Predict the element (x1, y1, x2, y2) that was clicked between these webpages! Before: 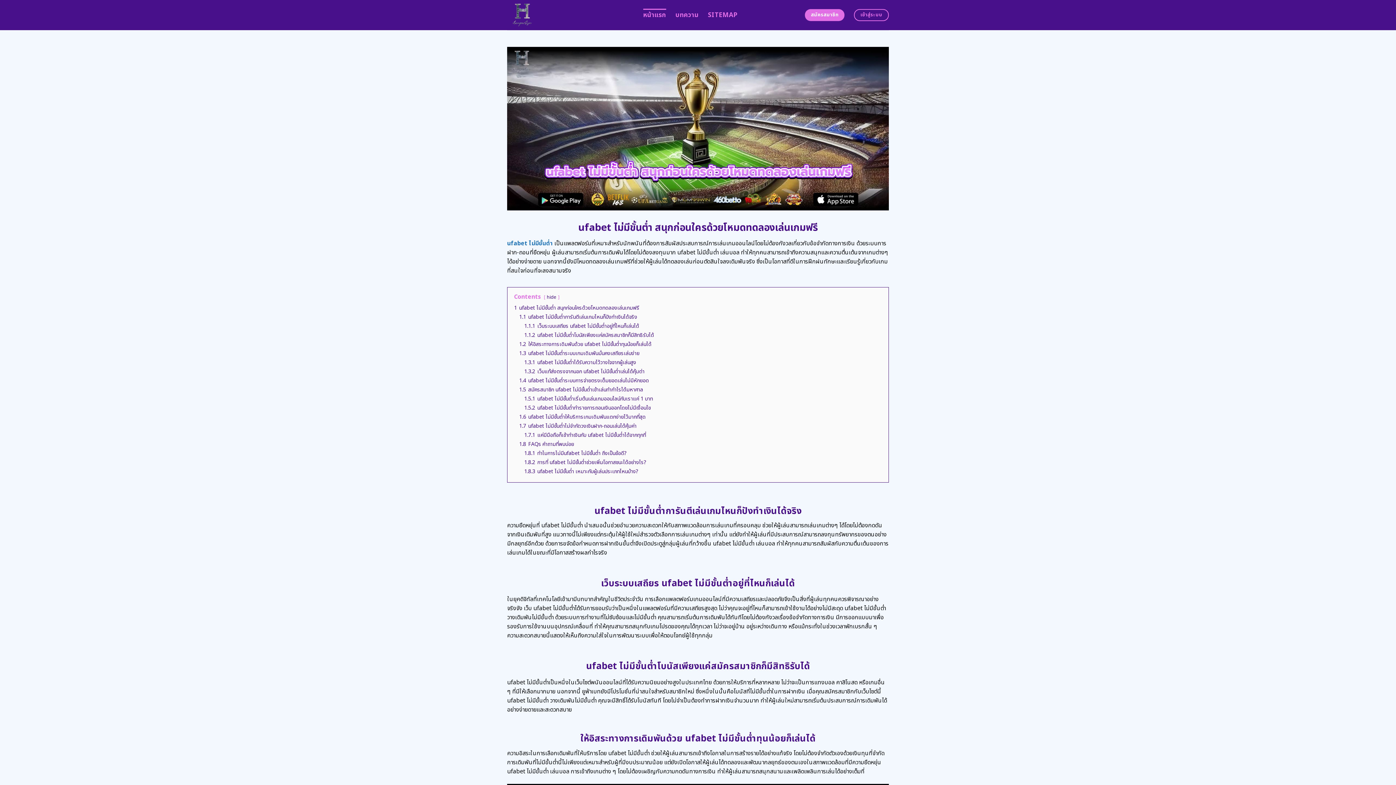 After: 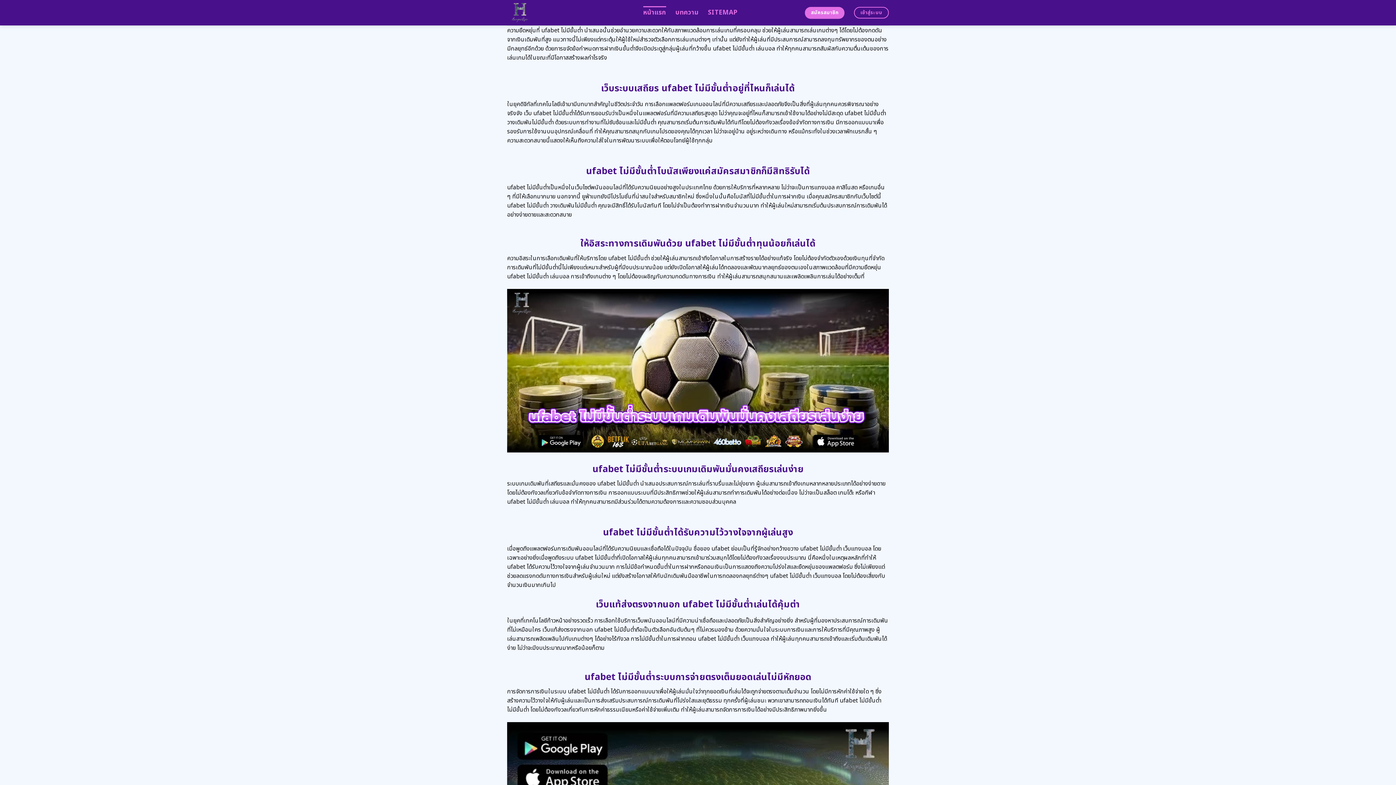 Action: label: 1.1 ufabet ไม่มีขั้นต่ำการันตีเล่นเกมไหนก็ปังทำเงินได้จริง bbox: (519, 313, 637, 320)